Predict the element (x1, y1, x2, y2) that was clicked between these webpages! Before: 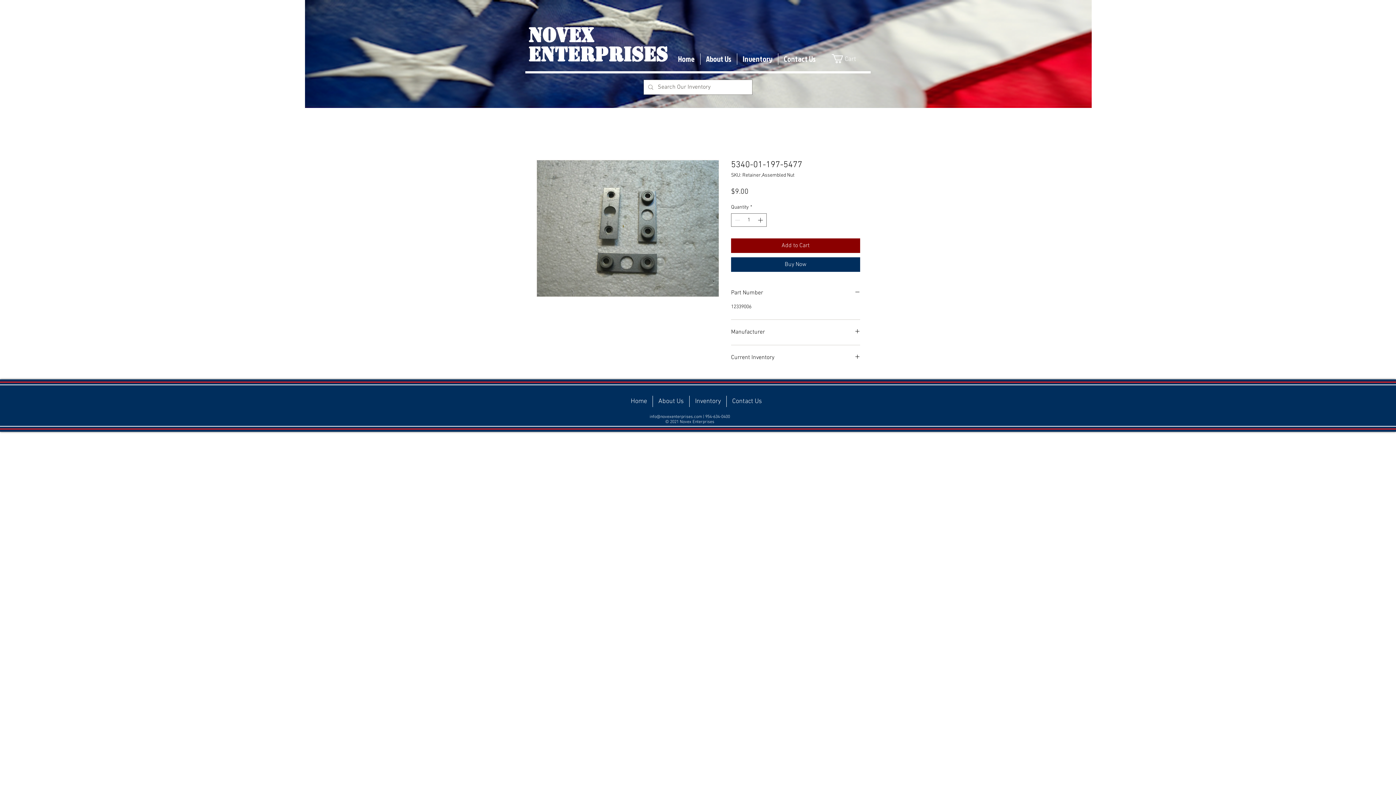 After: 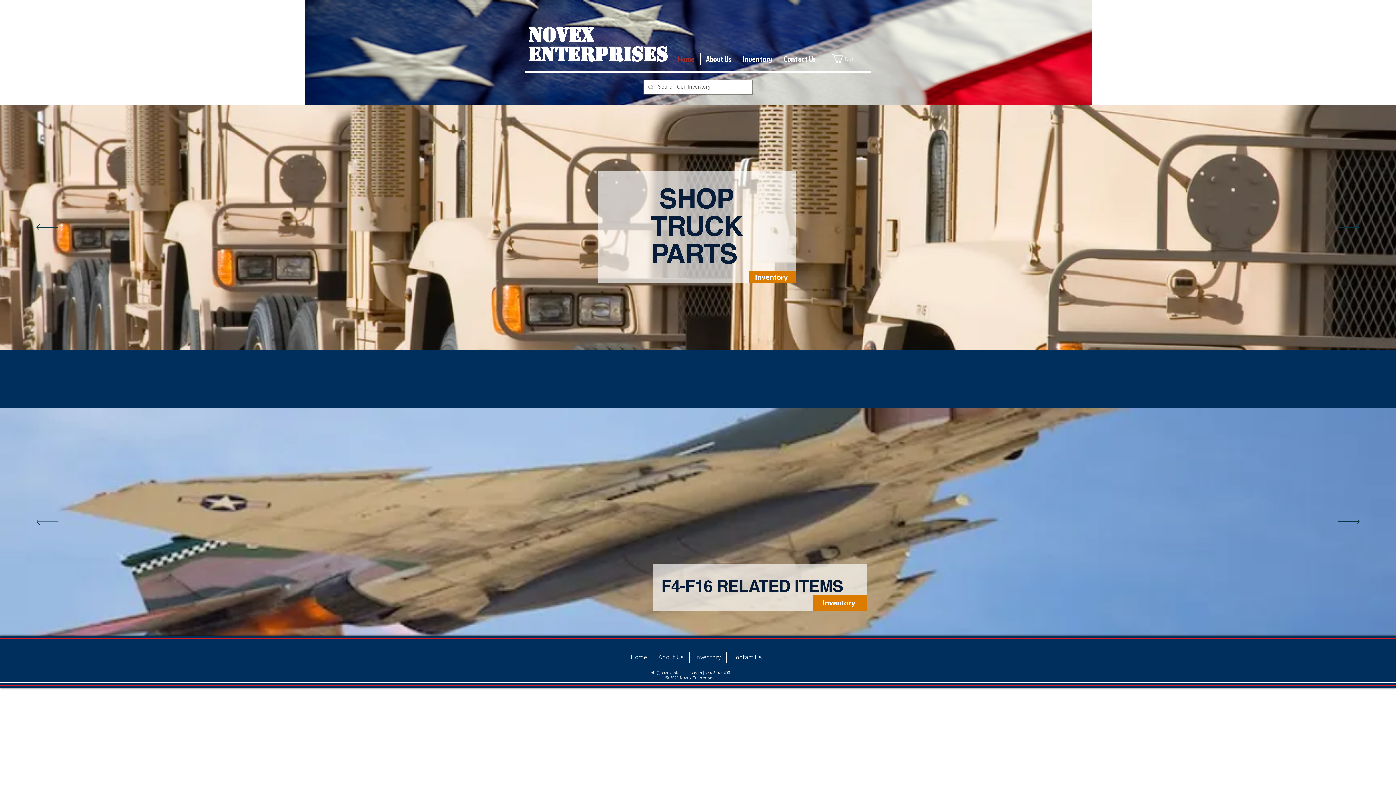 Action: bbox: (625, 396, 652, 407) label: Home